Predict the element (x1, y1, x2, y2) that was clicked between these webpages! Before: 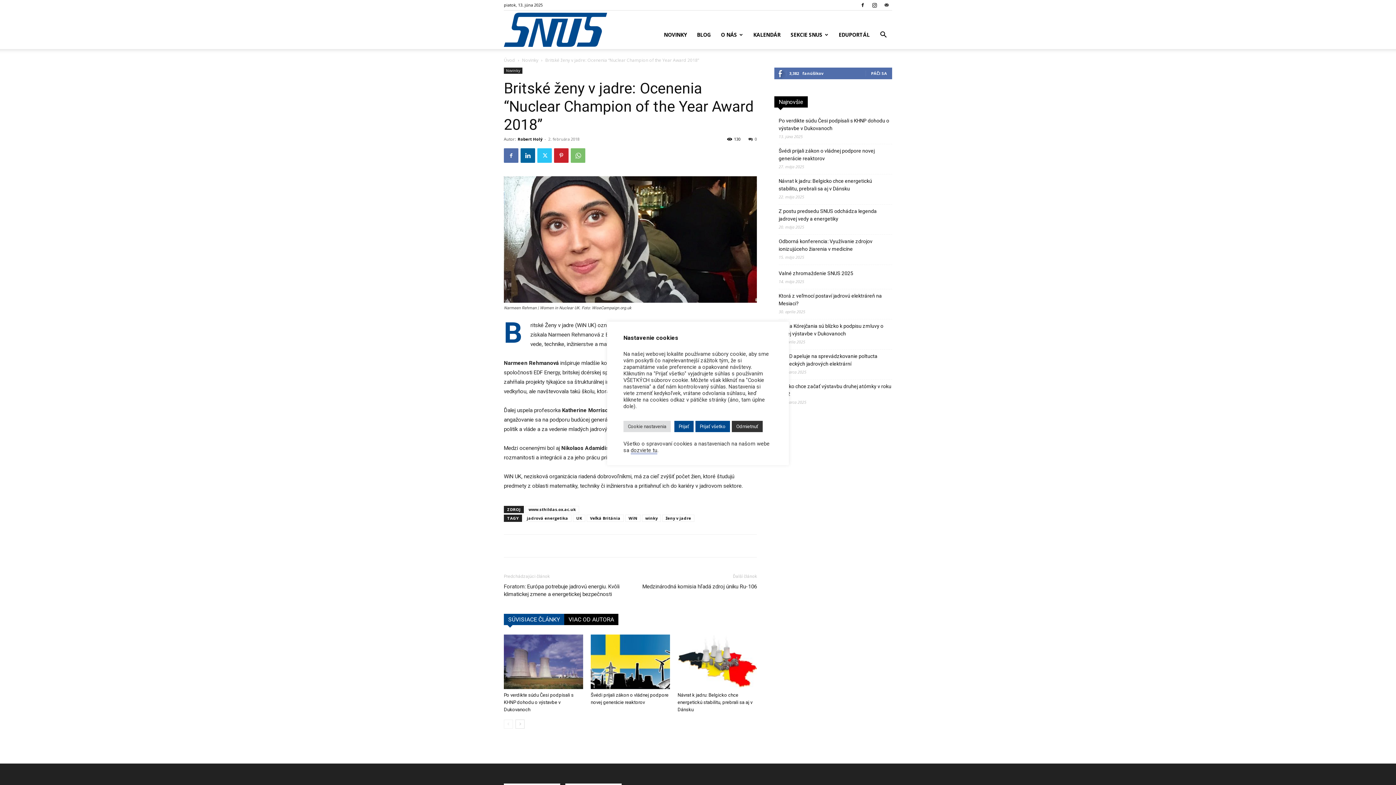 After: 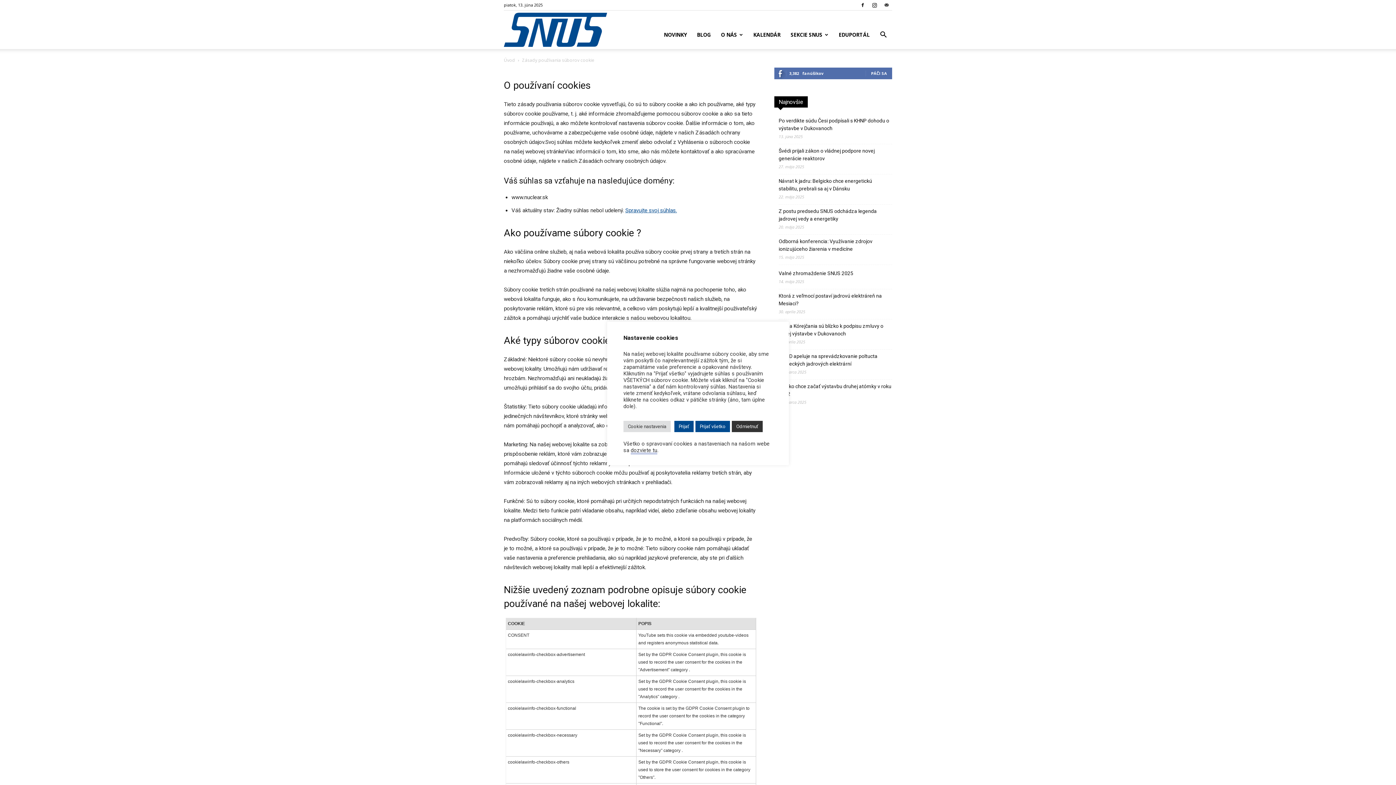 Action: bbox: (630, 447, 657, 454) label: dozviete tu